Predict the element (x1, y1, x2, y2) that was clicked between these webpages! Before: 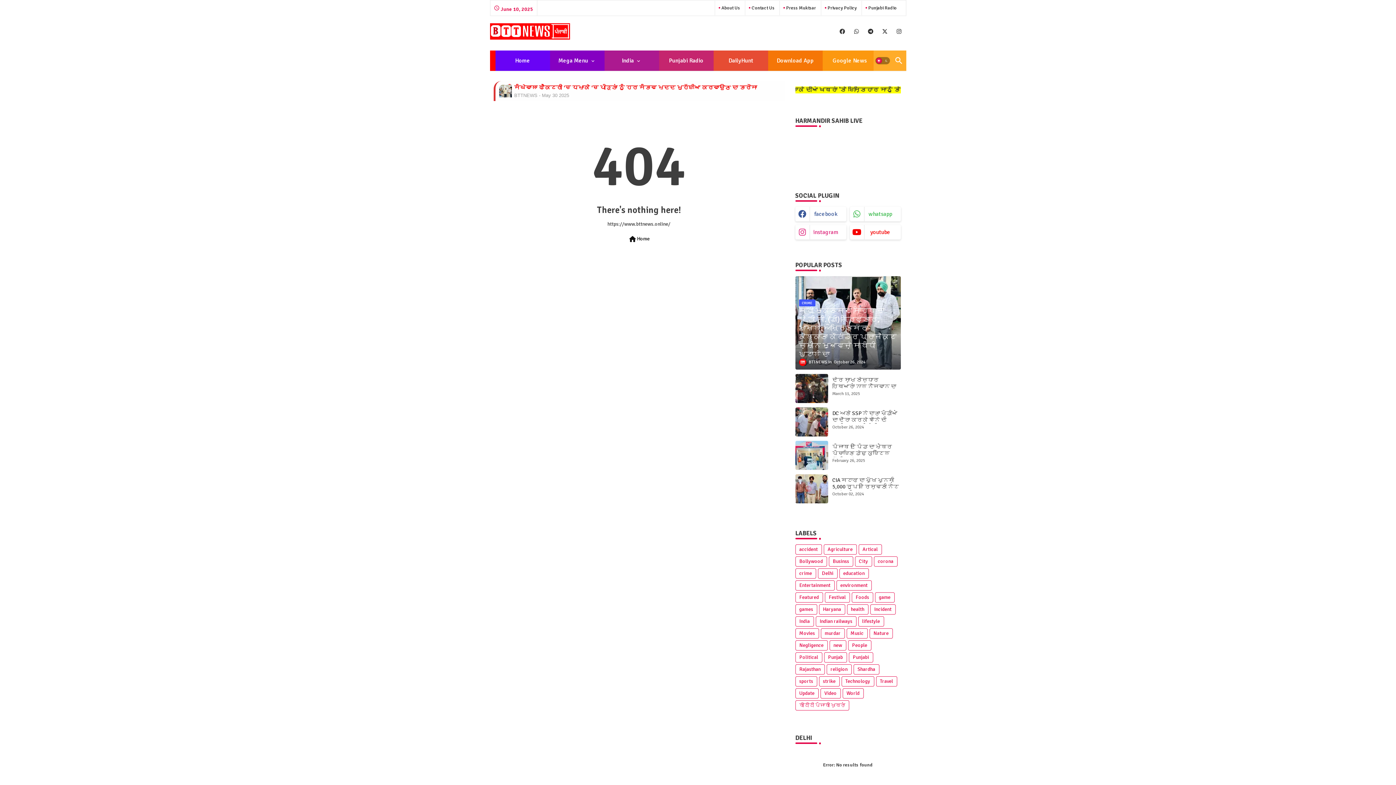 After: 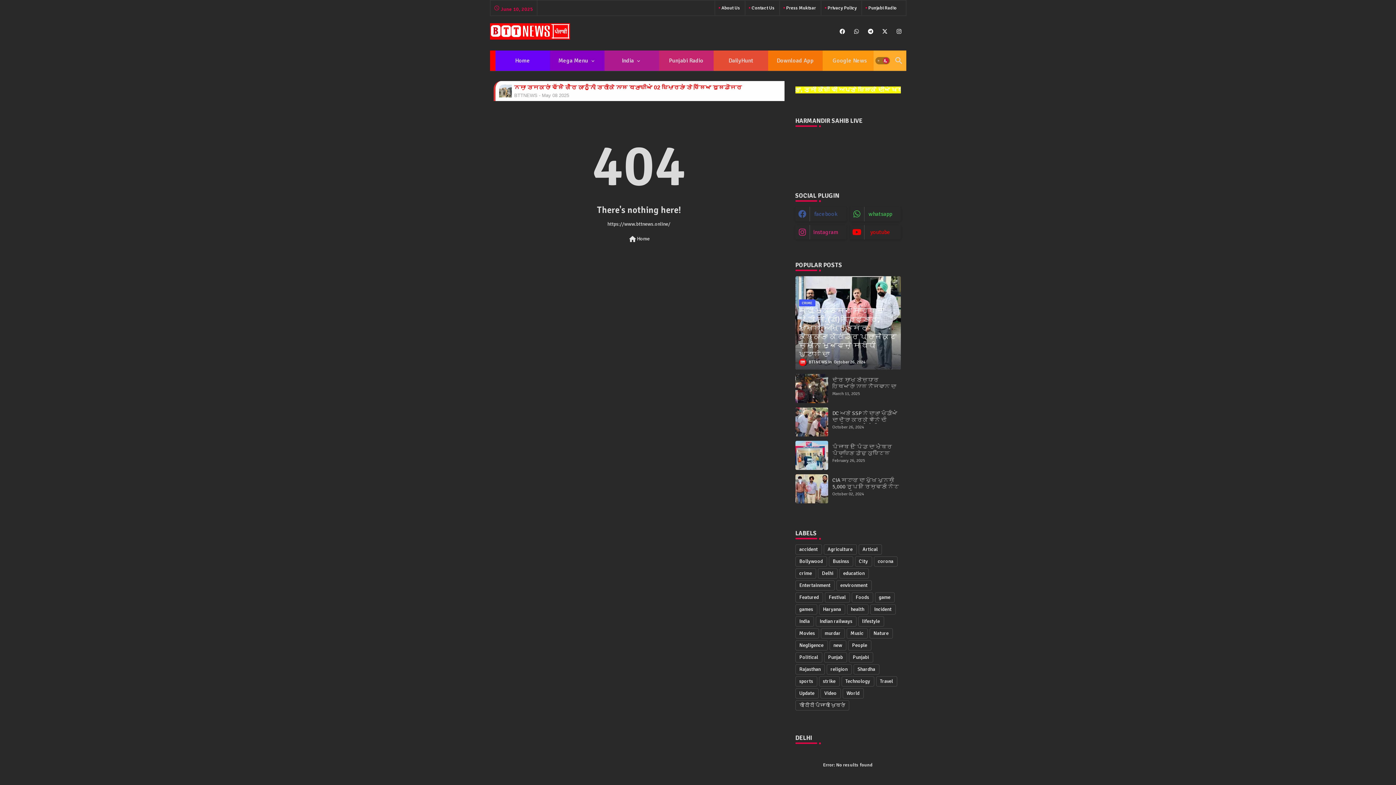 Action: label: Dark mode bbox: (875, 57, 890, 64)